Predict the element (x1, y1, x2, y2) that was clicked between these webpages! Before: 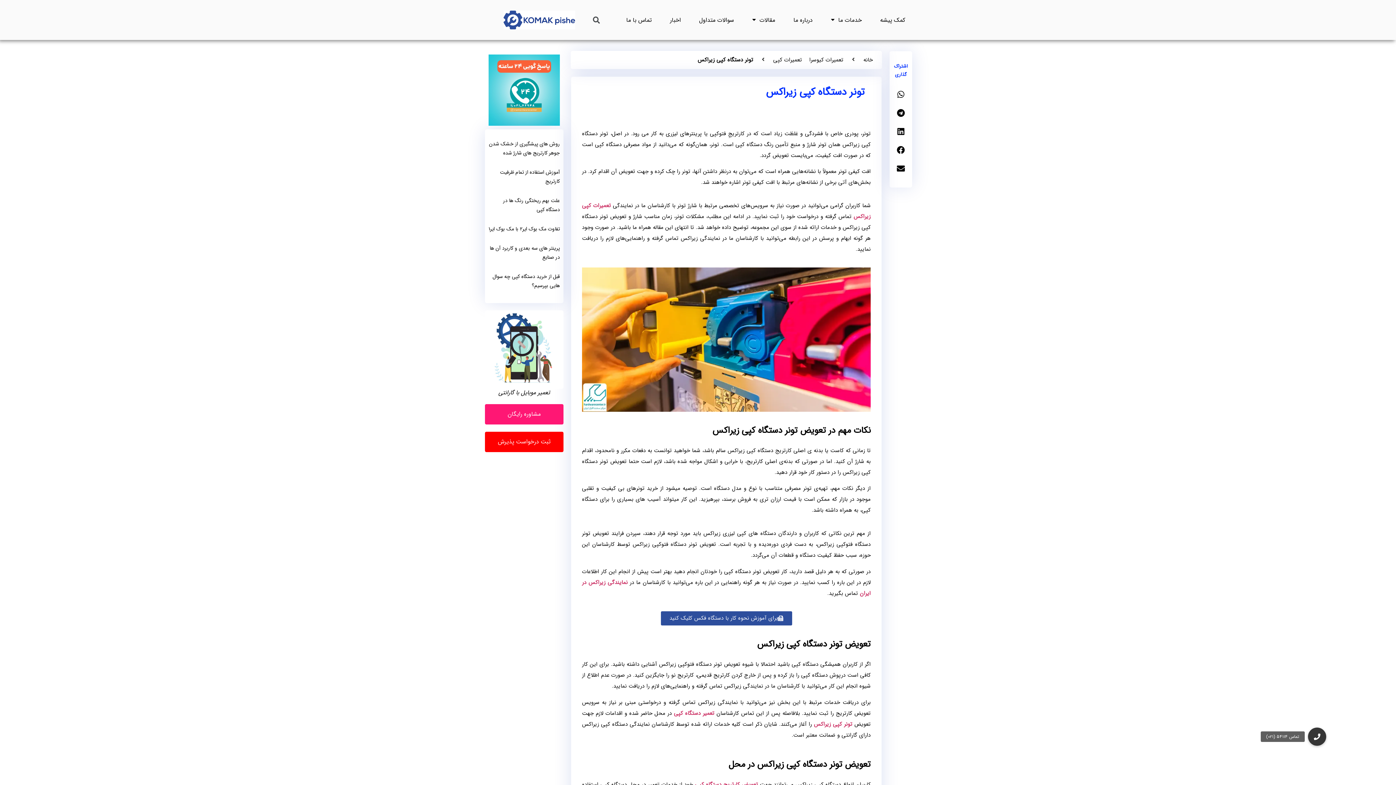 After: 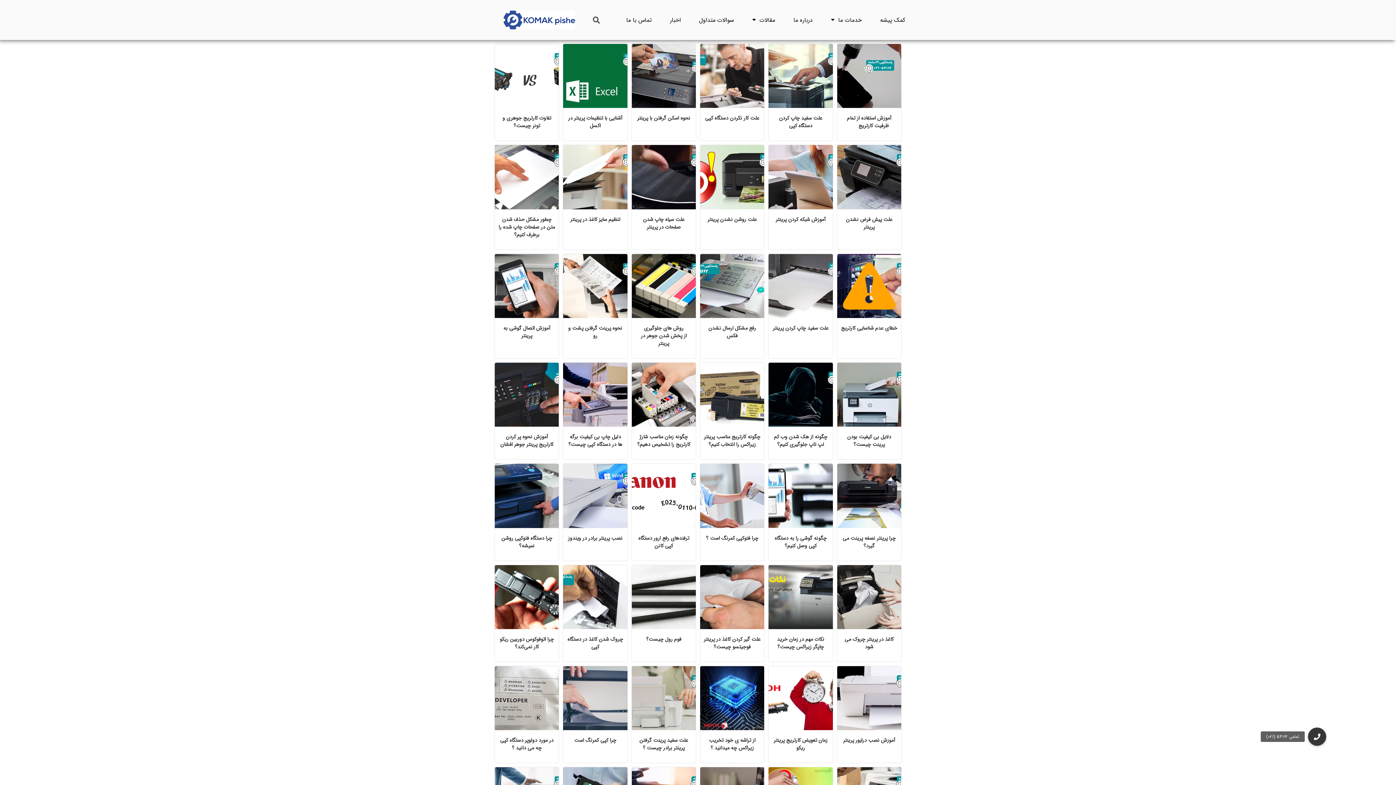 Action: bbox: (699, 14, 734, 25) label: سوالات متداول